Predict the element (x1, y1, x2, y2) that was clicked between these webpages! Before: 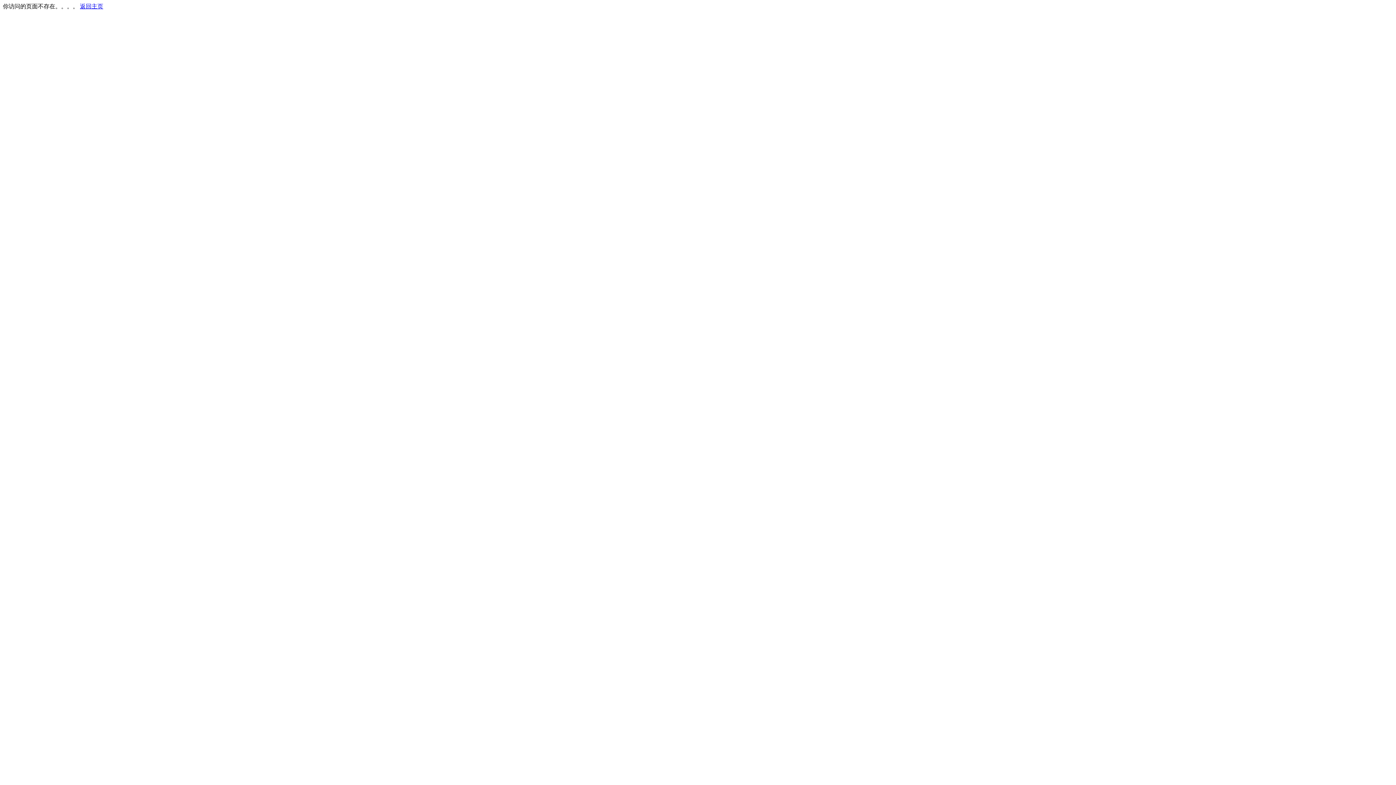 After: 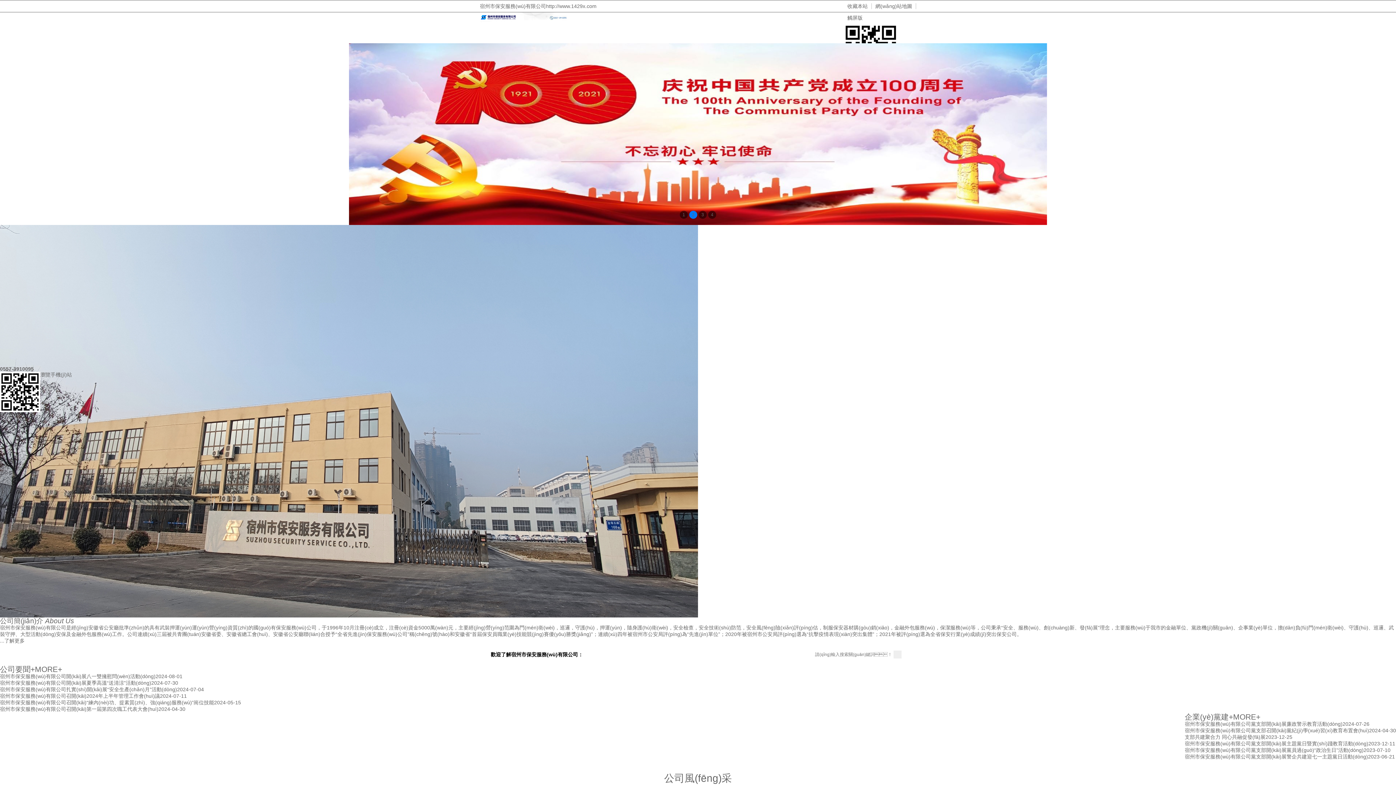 Action: bbox: (80, 3, 103, 9) label: 返回主页